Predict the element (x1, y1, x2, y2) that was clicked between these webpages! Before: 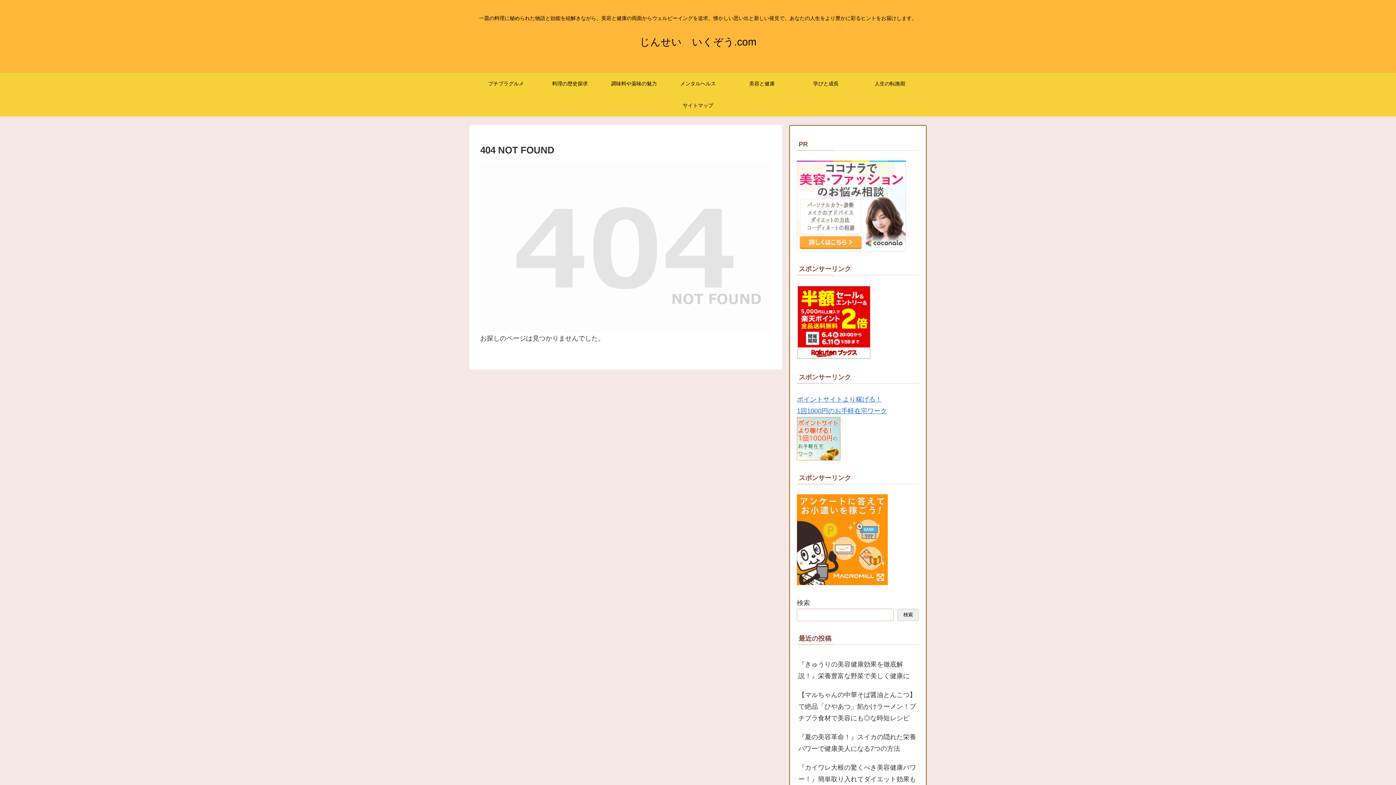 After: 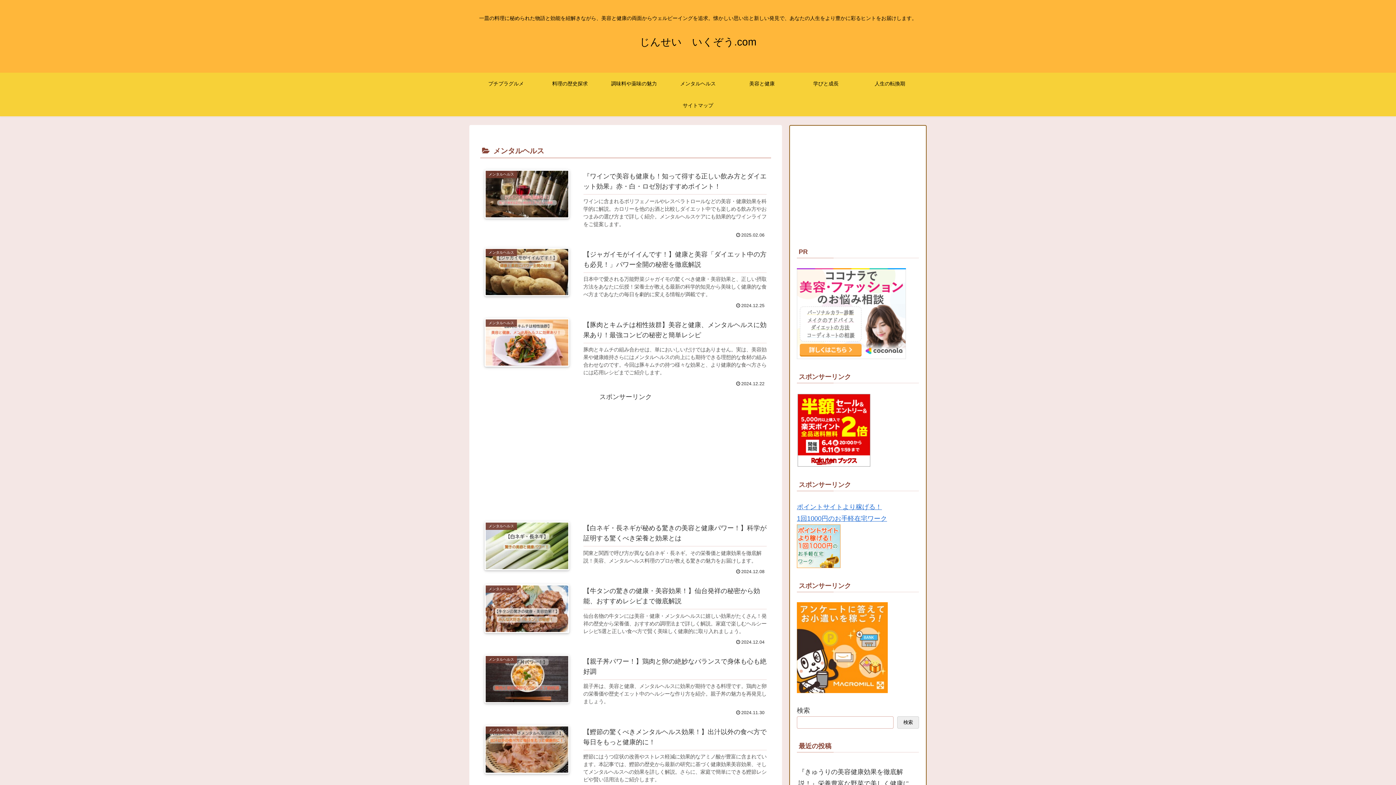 Action: bbox: (666, 72, 730, 94) label: メンタルヘルス